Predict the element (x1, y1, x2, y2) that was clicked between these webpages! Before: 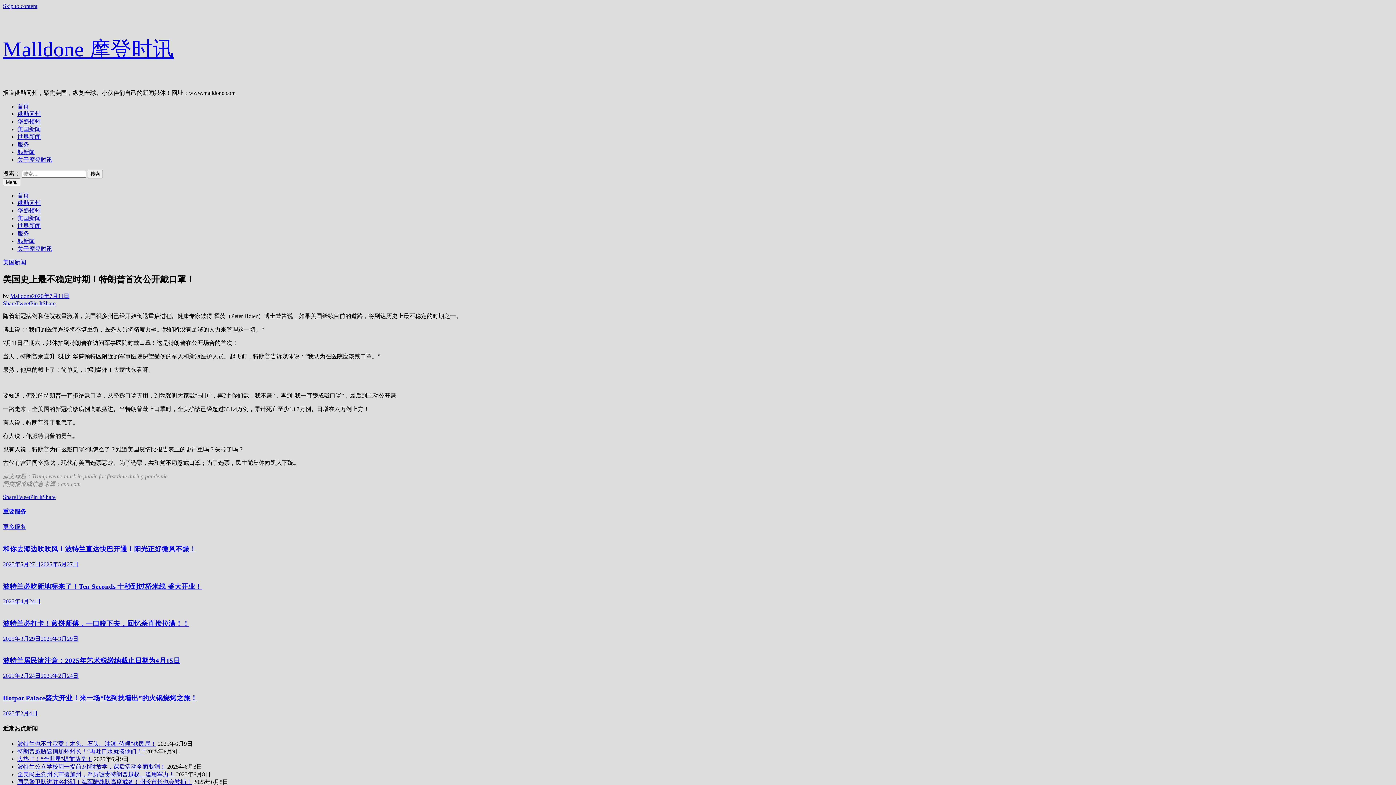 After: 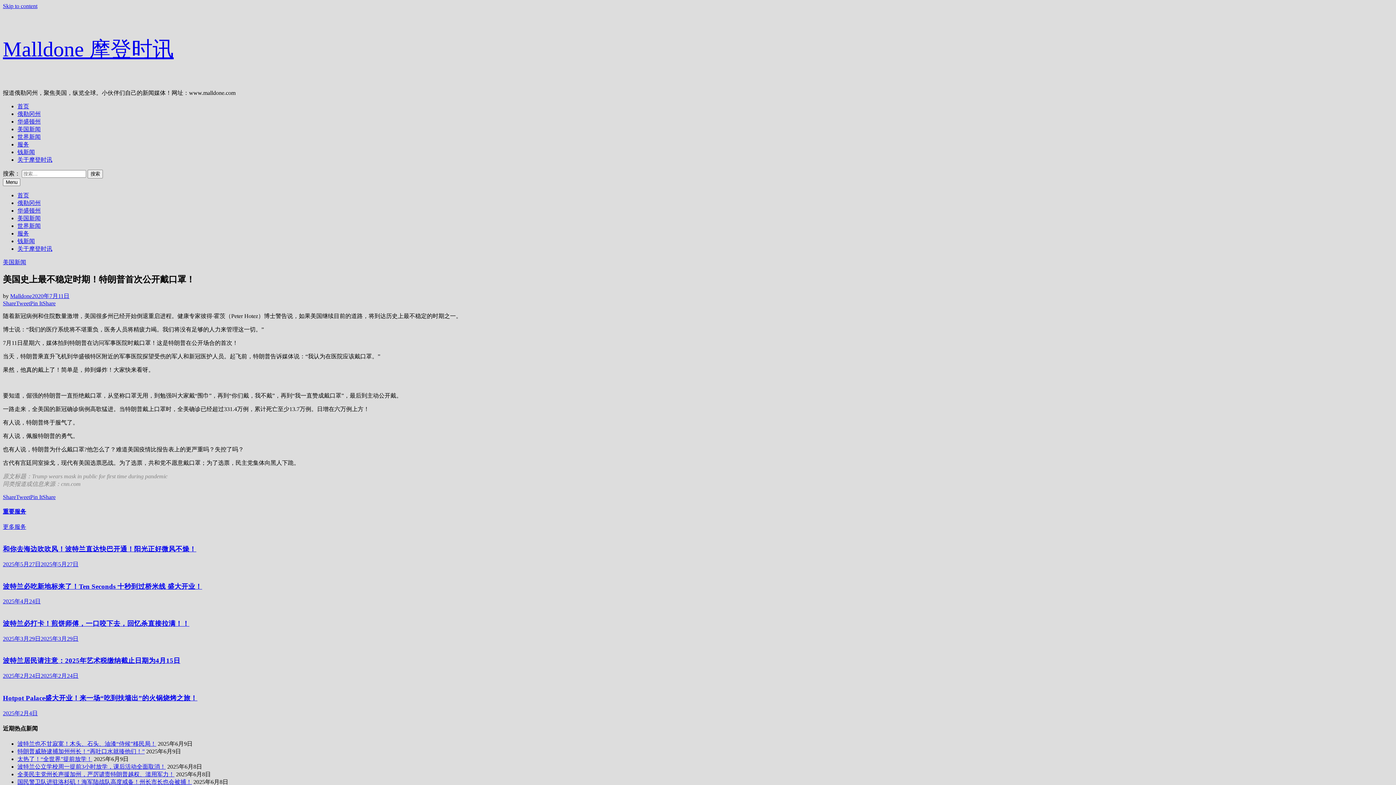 Action: bbox: (2, 494, 16, 500) label: Share